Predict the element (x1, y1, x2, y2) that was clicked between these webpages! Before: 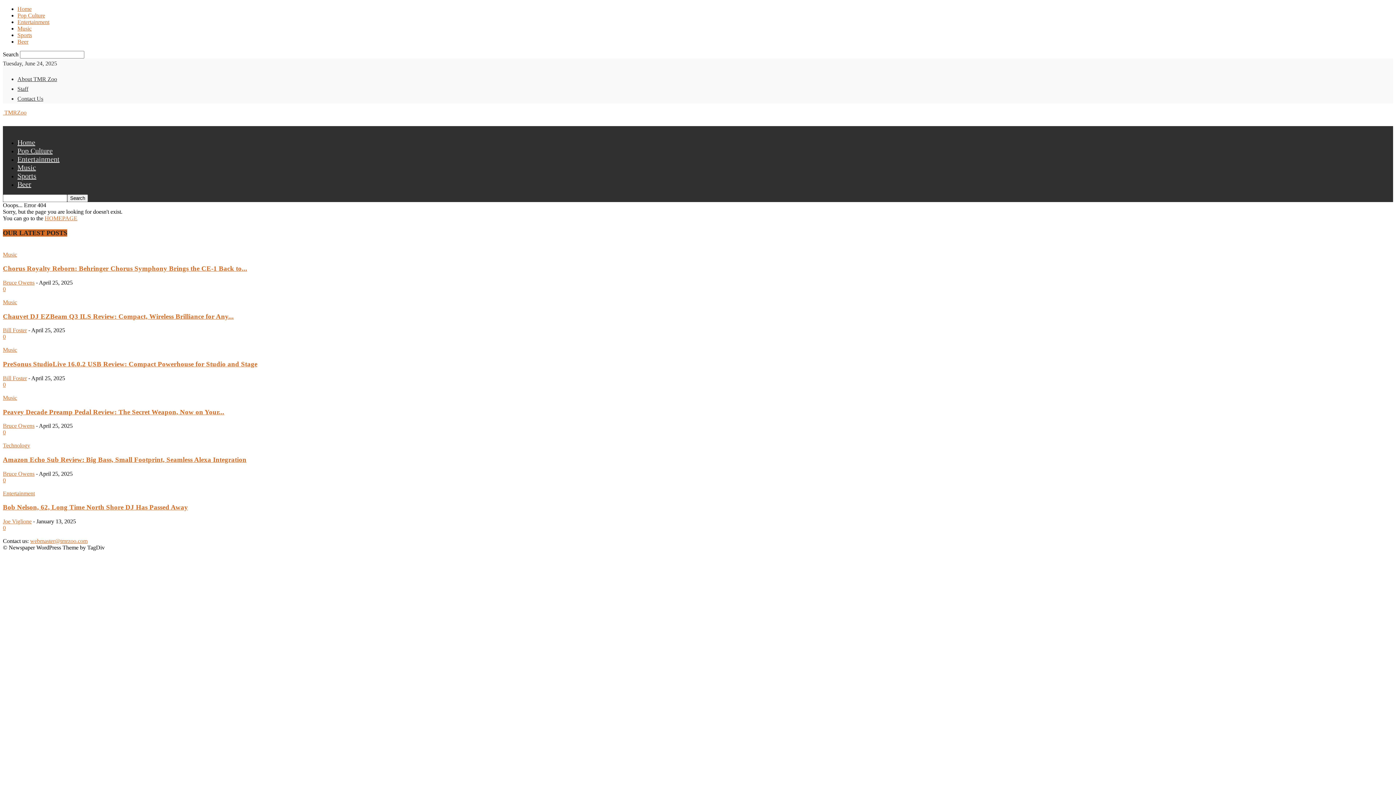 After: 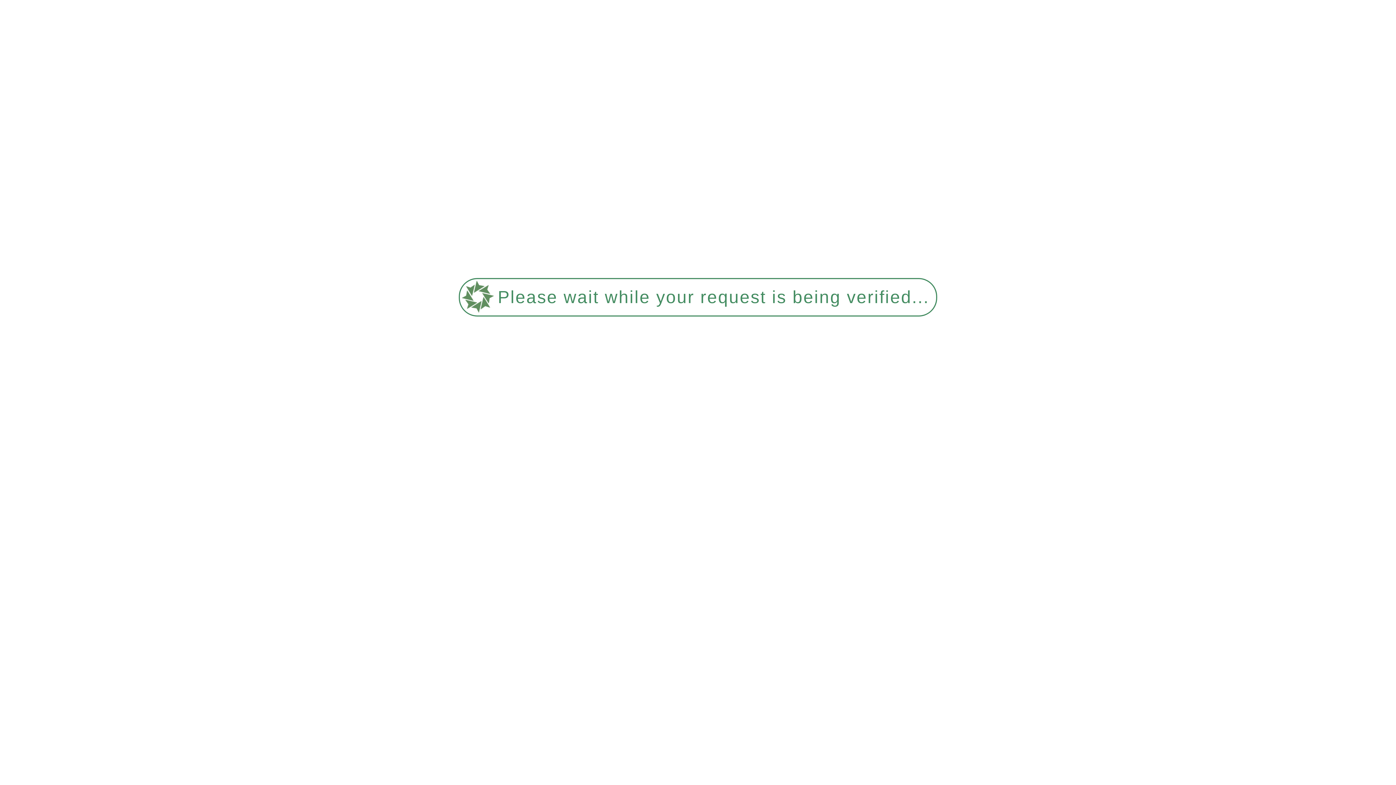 Action: label: Bruce Owens bbox: (2, 470, 34, 476)